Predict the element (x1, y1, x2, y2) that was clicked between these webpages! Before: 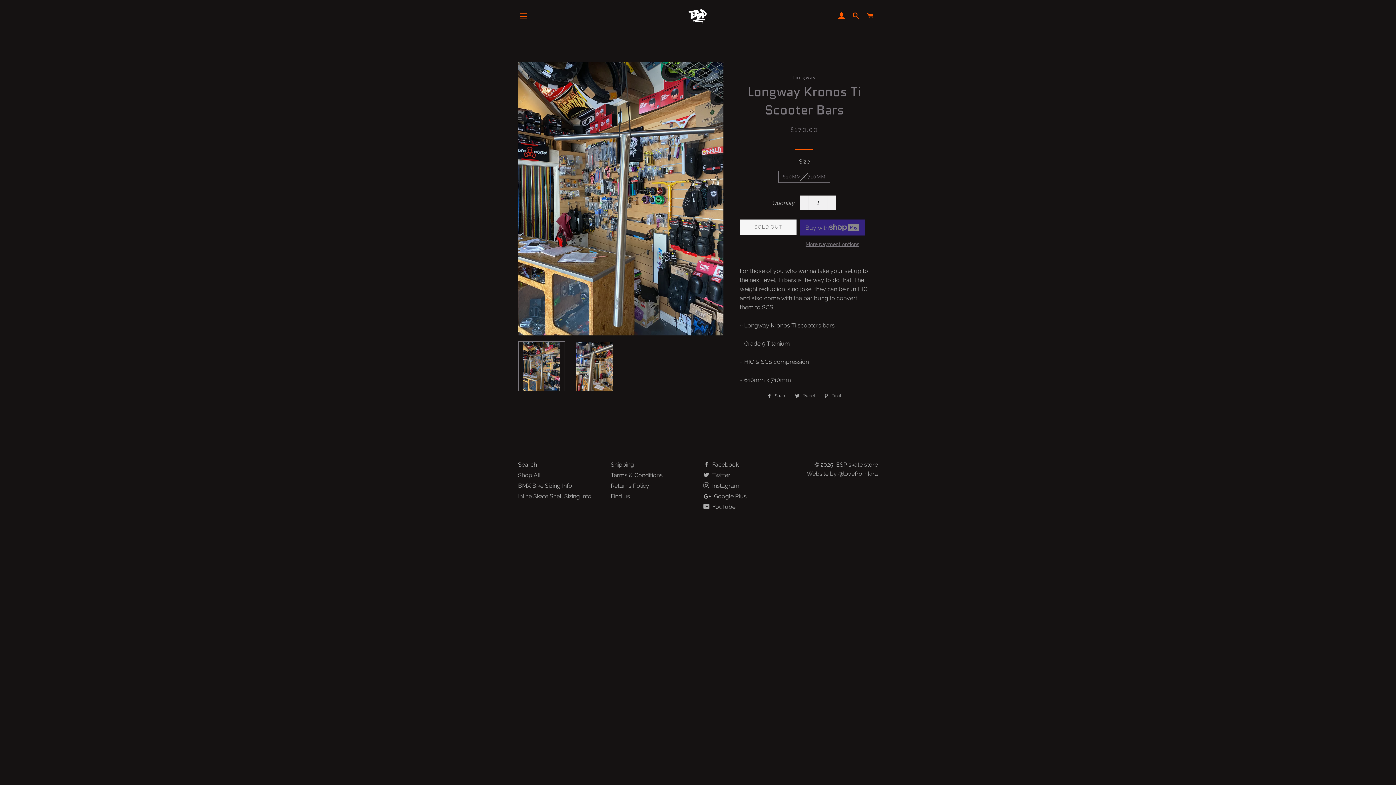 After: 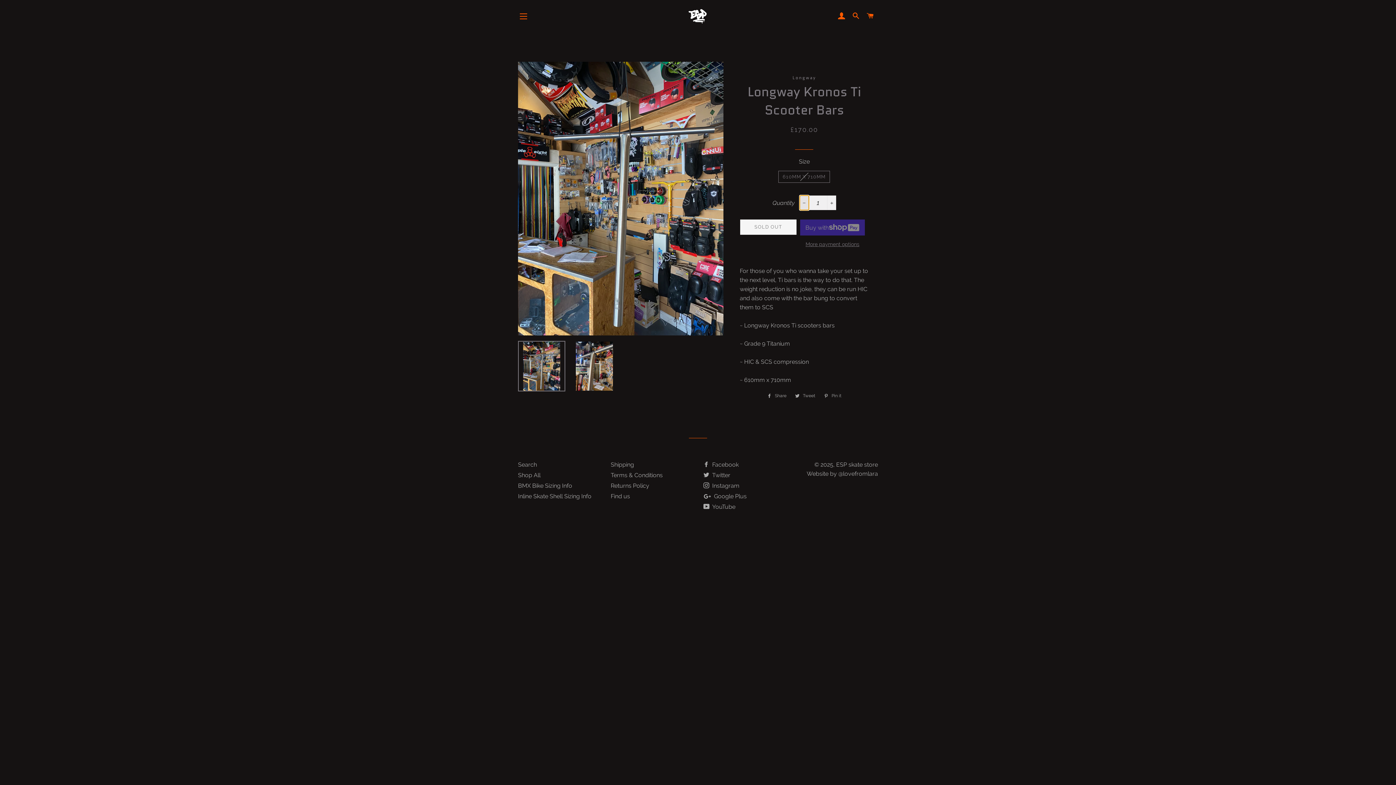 Action: label: Reduce item quantity by one bbox: (799, 195, 809, 210)